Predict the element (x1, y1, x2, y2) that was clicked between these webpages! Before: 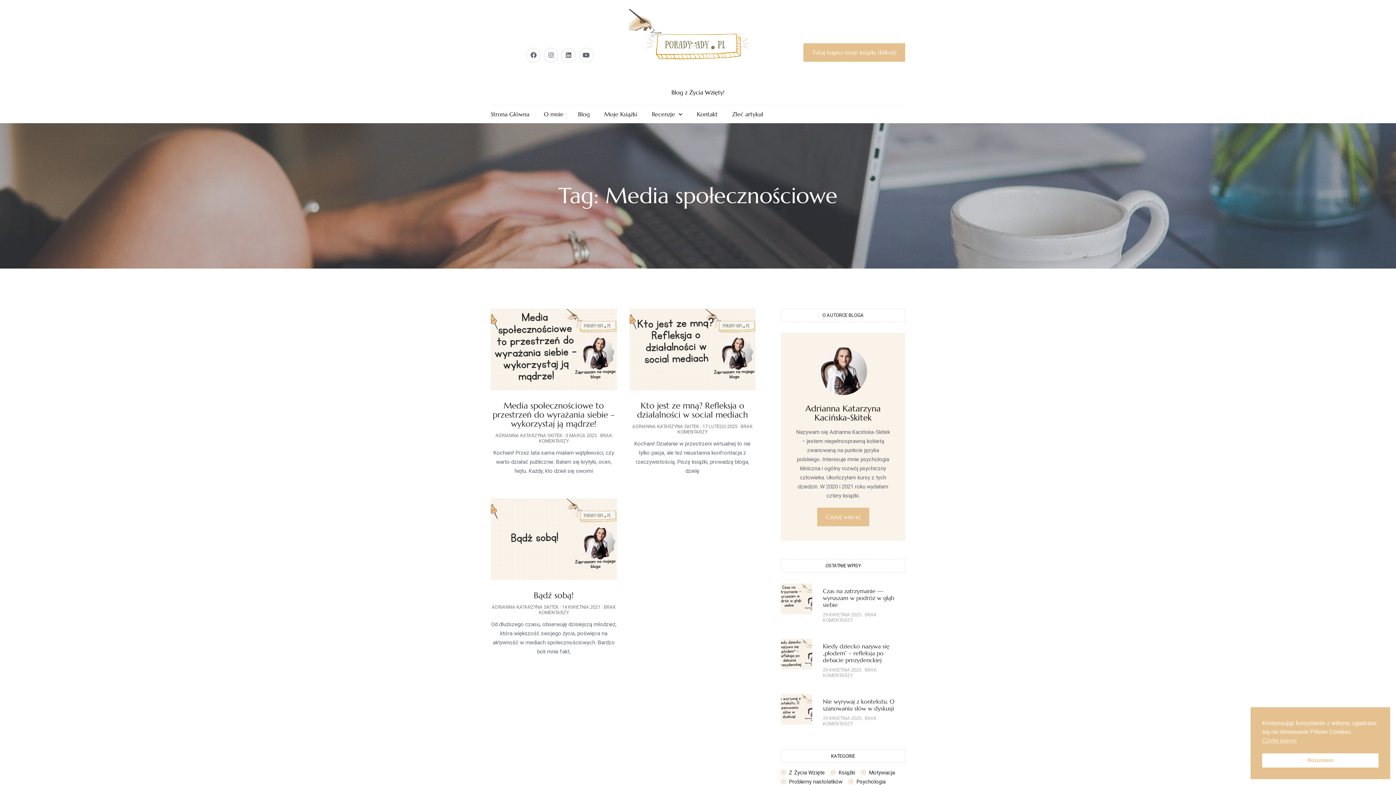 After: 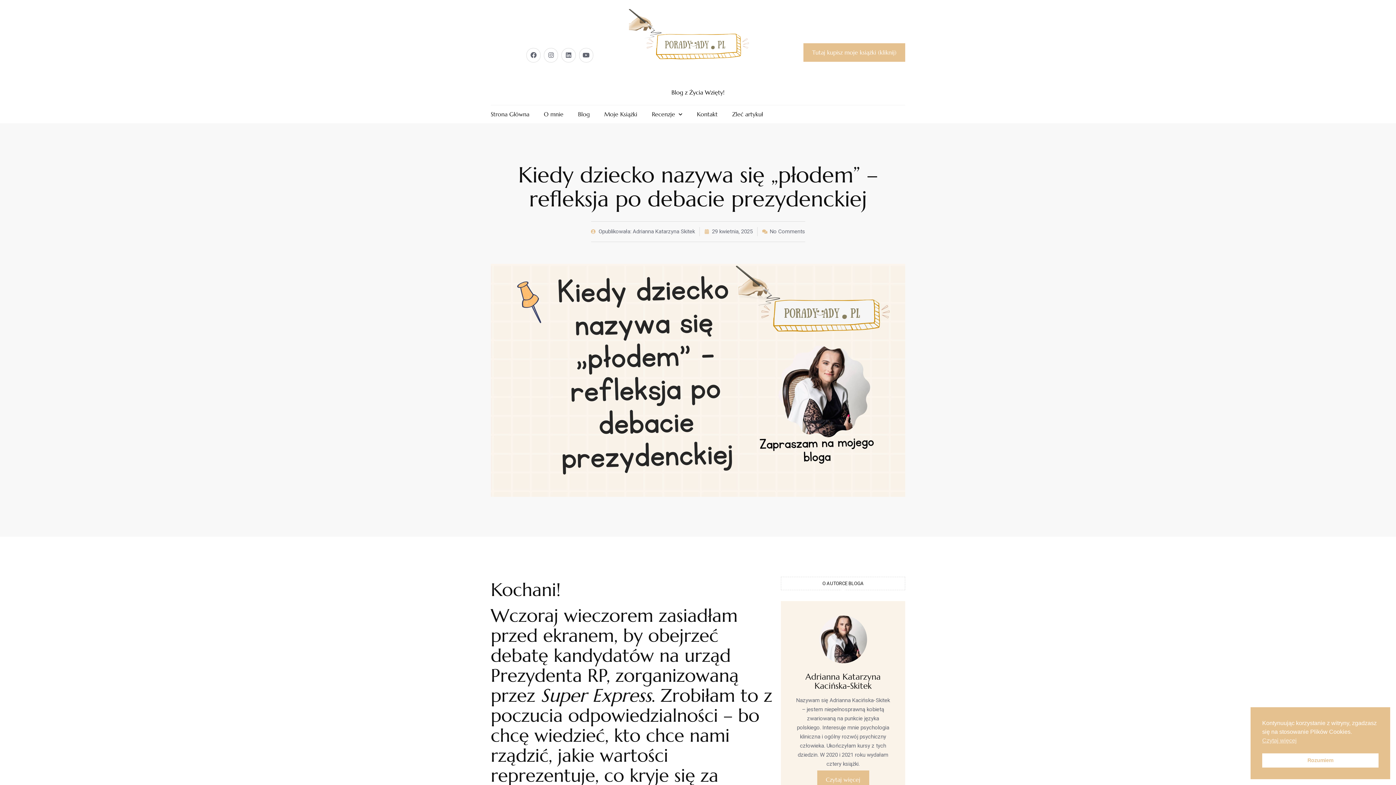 Action: bbox: (781, 638, 812, 683)